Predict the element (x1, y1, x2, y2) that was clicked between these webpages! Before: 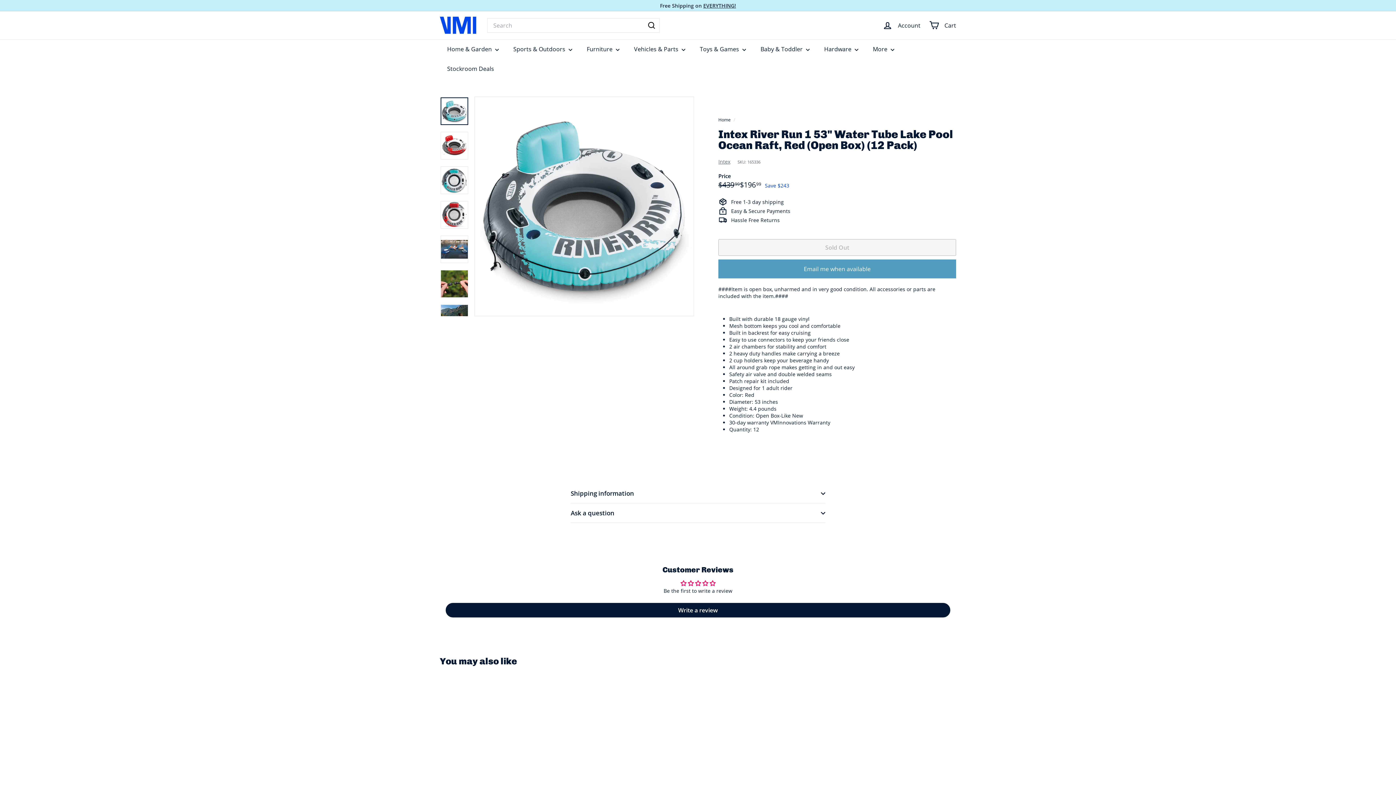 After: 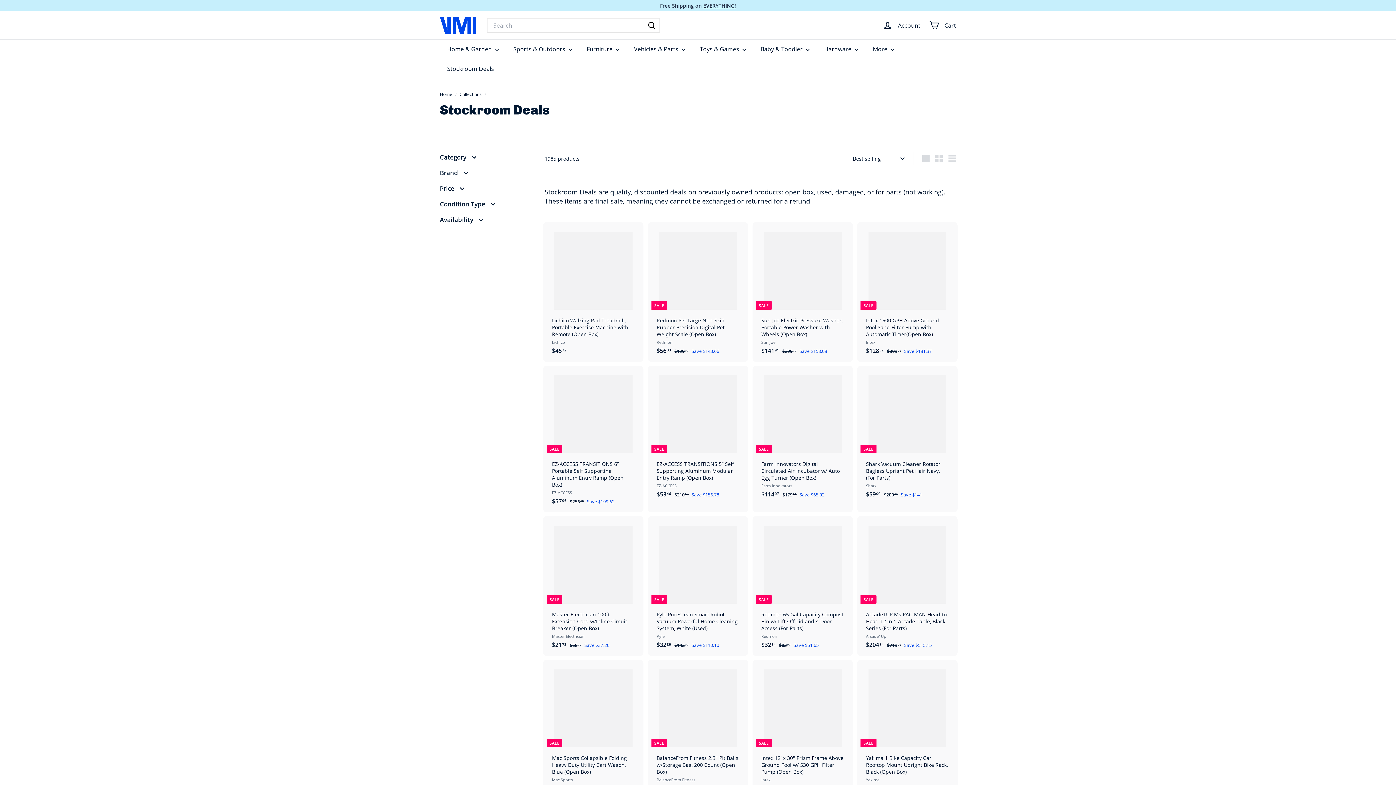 Action: label: Stockroom Deals bbox: (440, 58, 501, 78)